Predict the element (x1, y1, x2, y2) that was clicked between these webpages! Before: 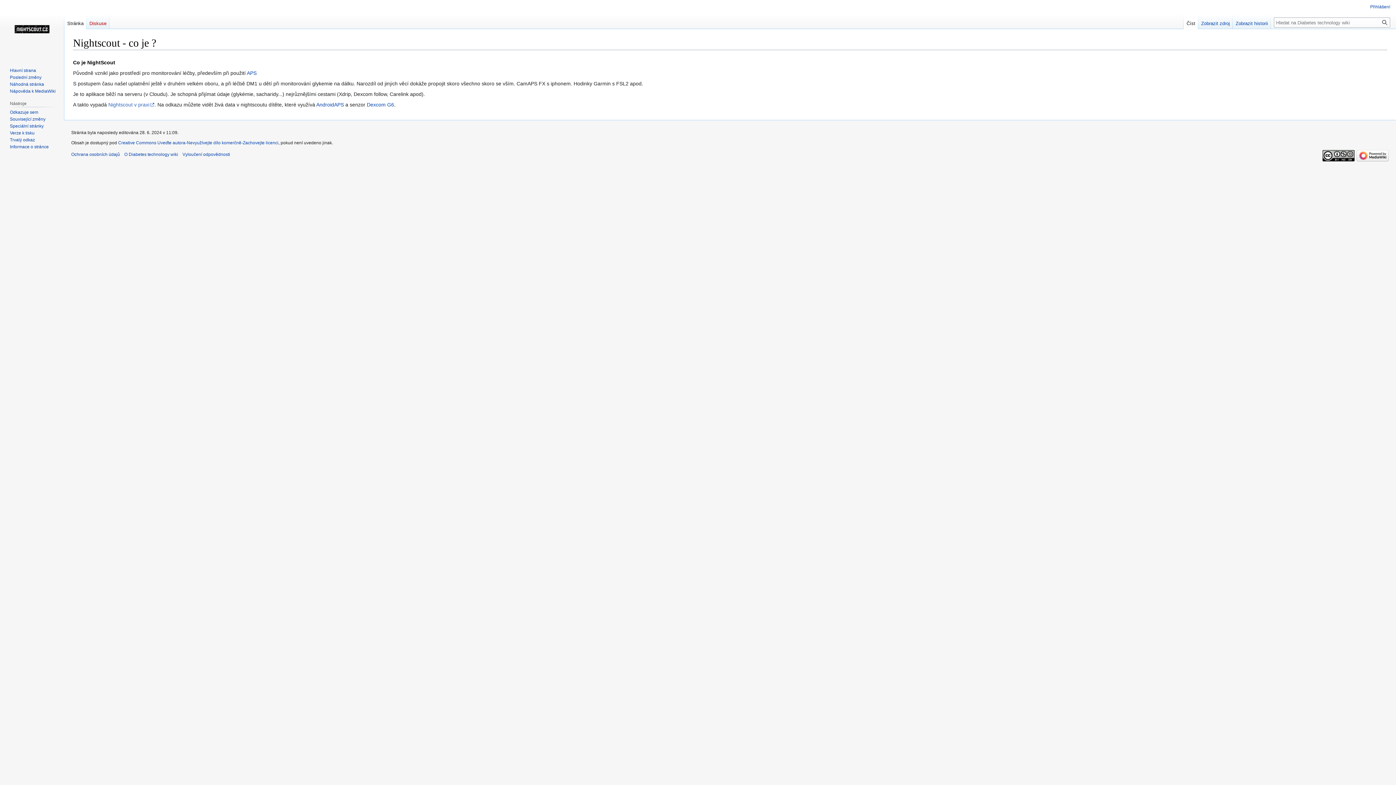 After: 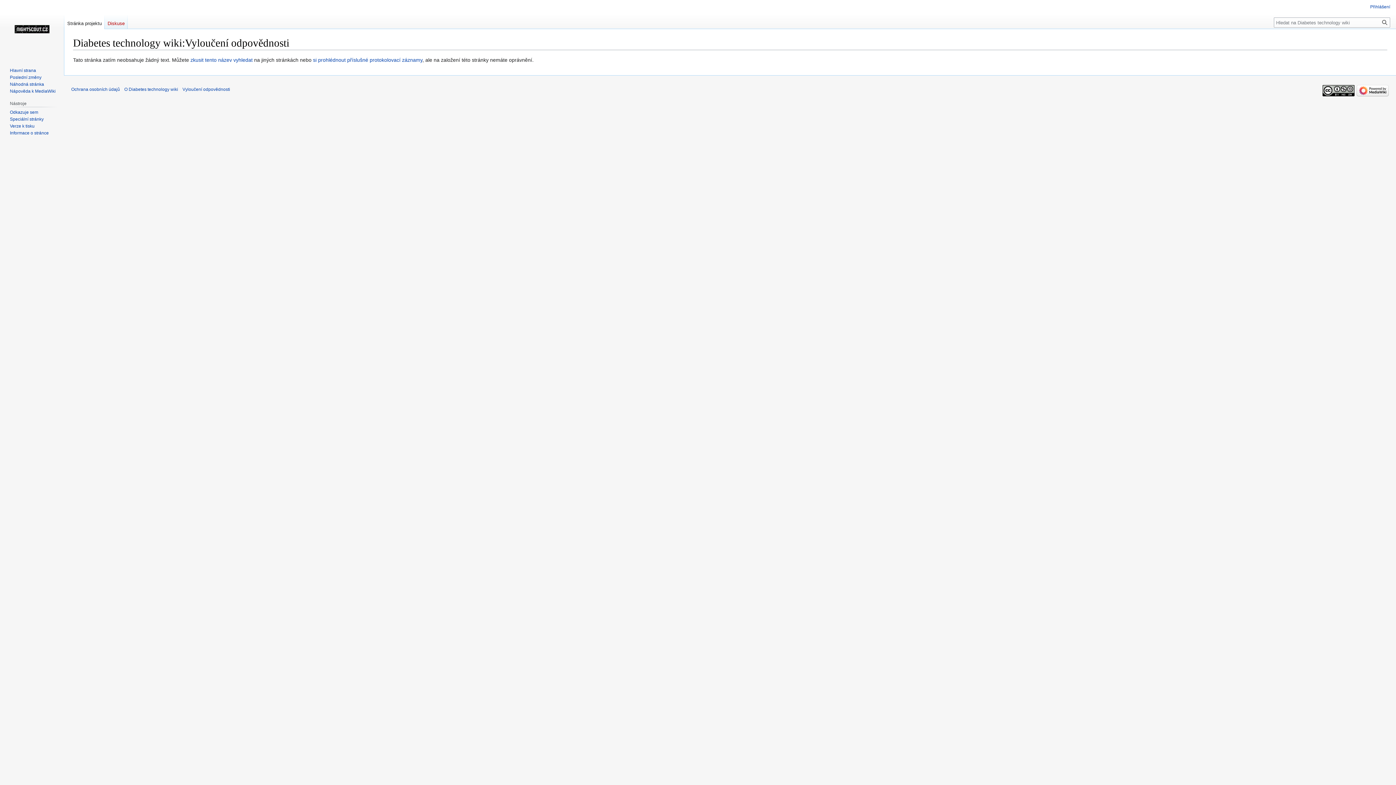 Action: bbox: (182, 152, 230, 157) label: Vyloučení odpovědnosti